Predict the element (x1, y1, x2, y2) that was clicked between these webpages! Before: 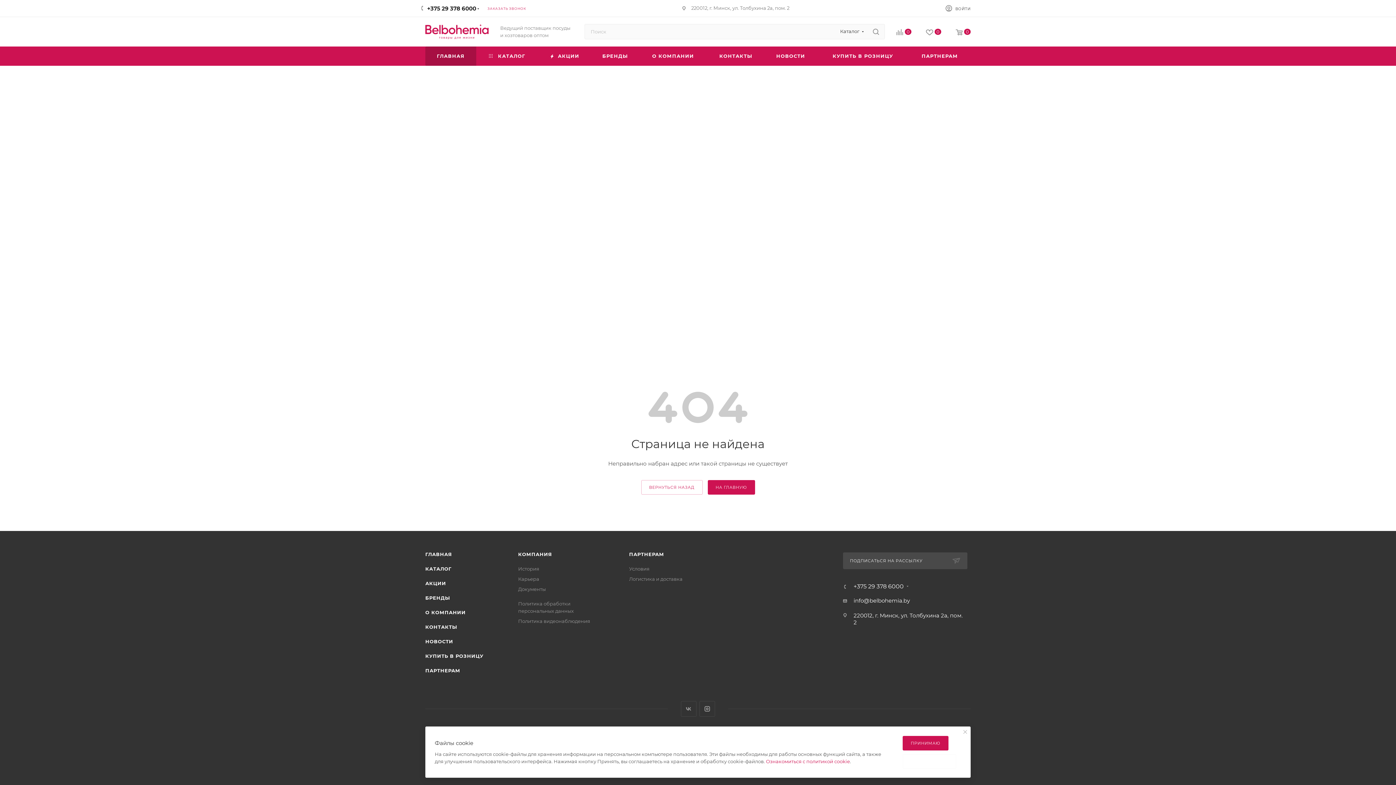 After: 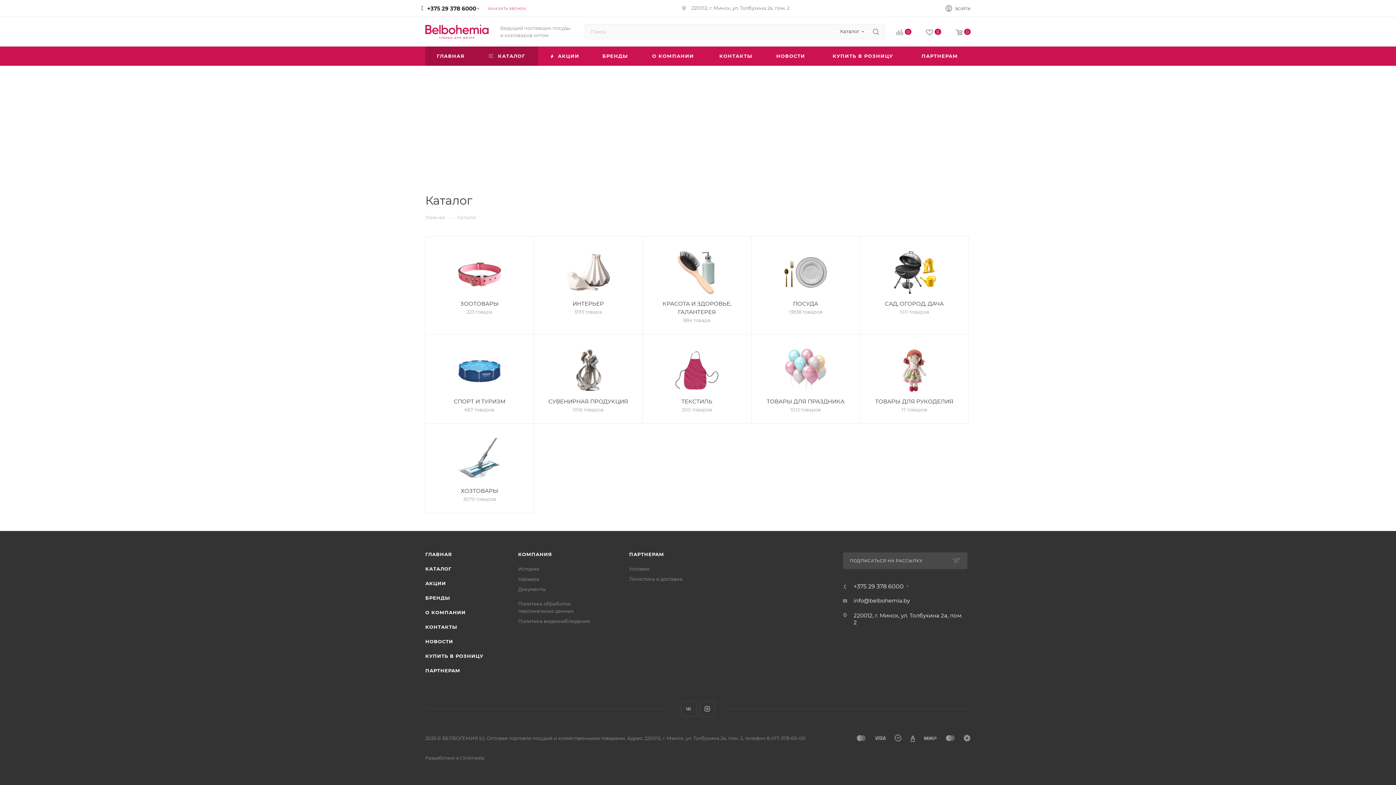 Action: bbox: (425, 566, 451, 572) label: КАТАЛОГ